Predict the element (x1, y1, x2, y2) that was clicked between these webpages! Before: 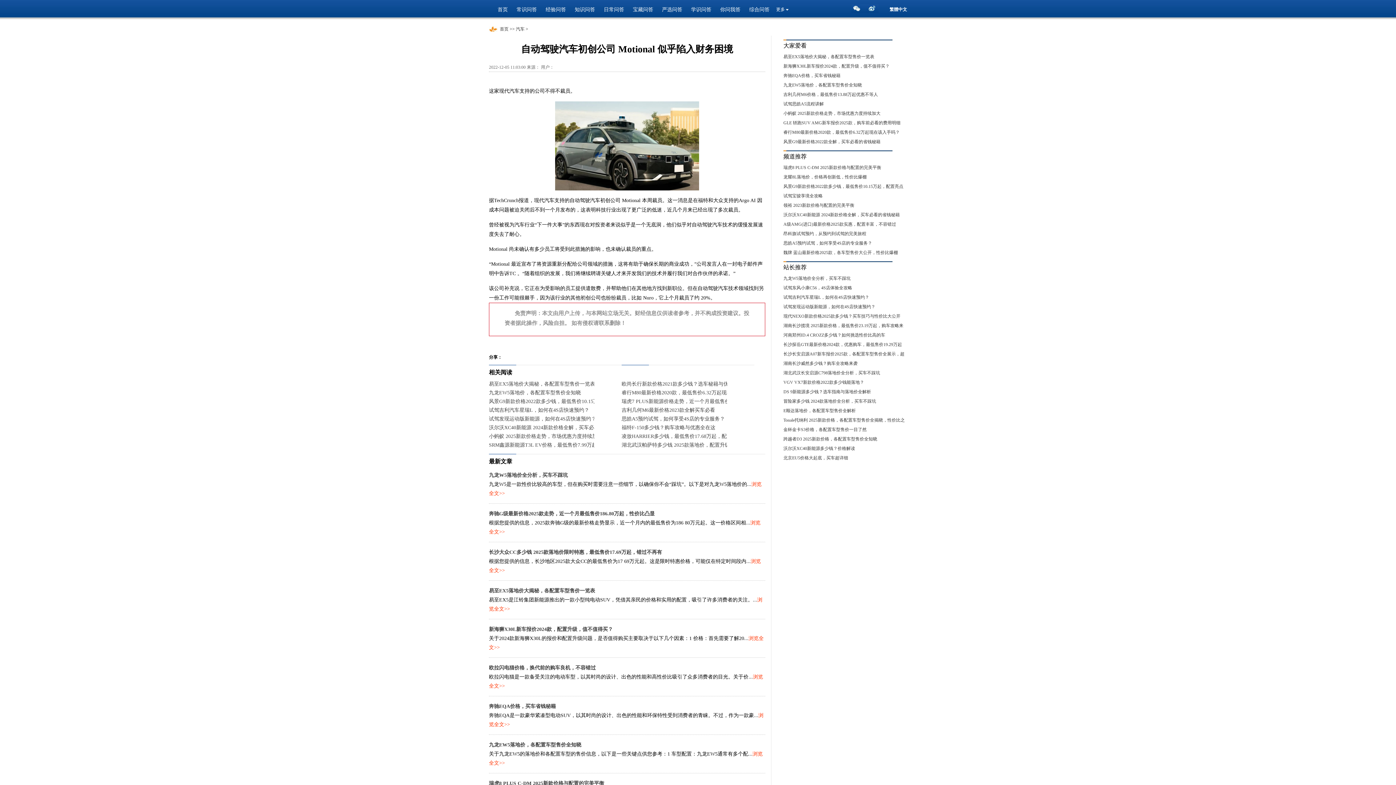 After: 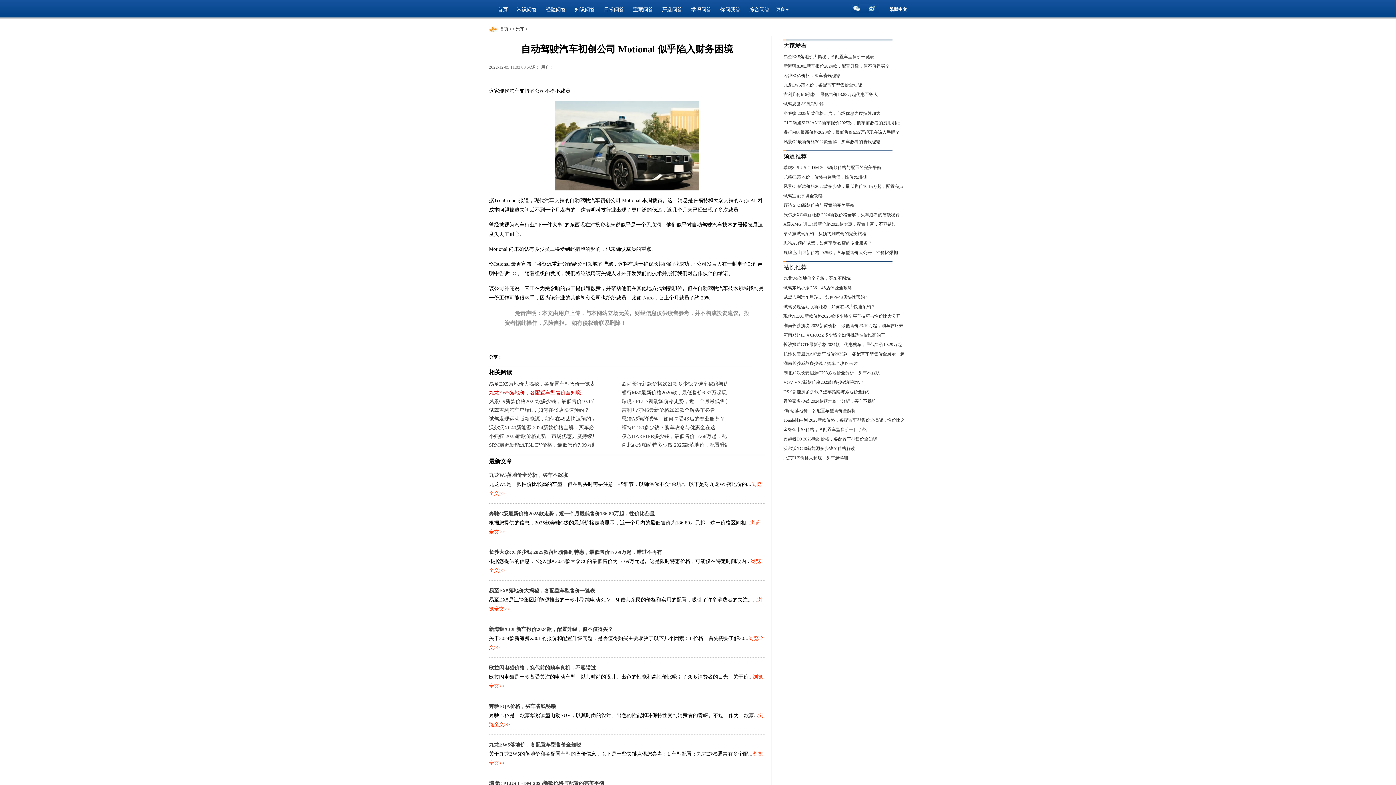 Action: bbox: (489, 390, 581, 395) label: 九龙EW5落地价，各配置车型售价全知晓